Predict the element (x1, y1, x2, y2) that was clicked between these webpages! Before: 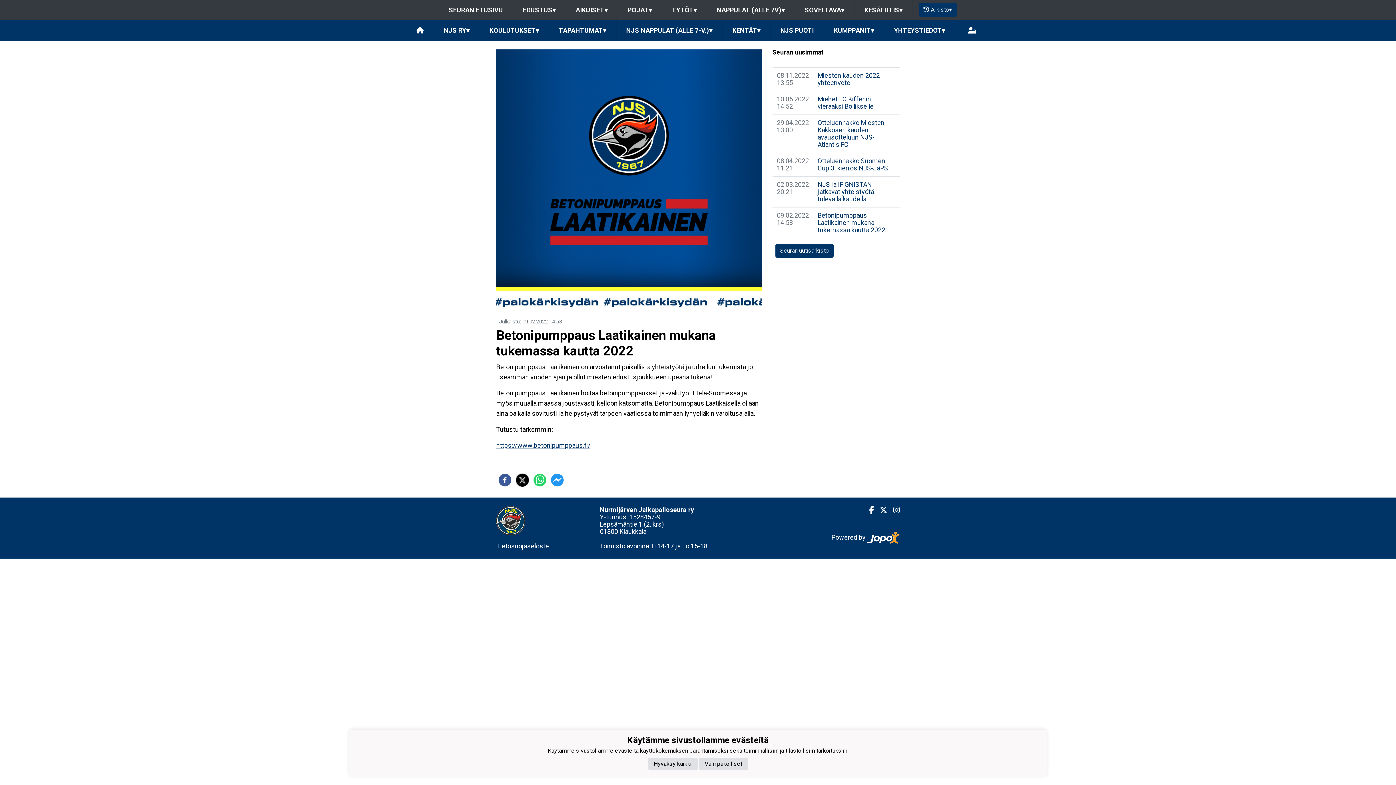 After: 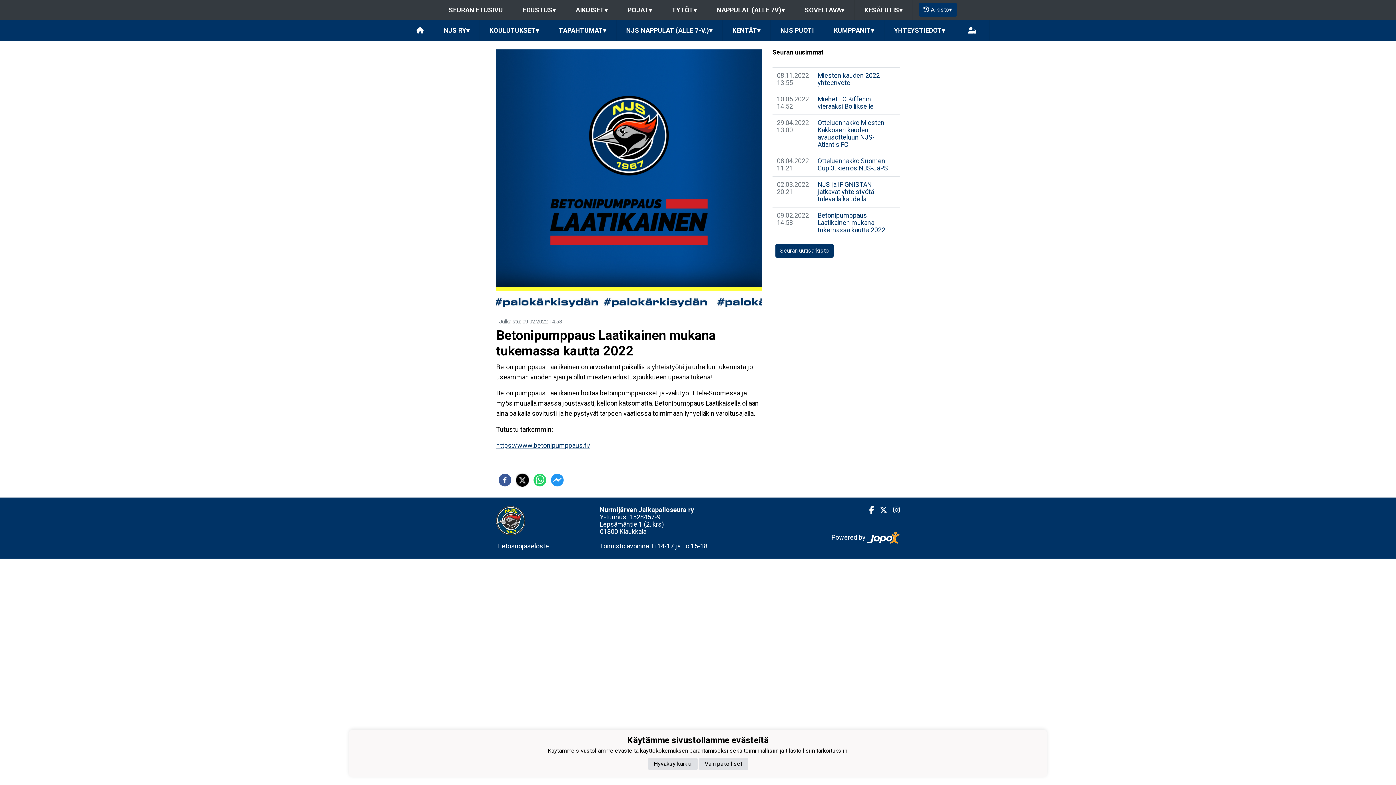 Action: bbox: (867, 532, 900, 544)